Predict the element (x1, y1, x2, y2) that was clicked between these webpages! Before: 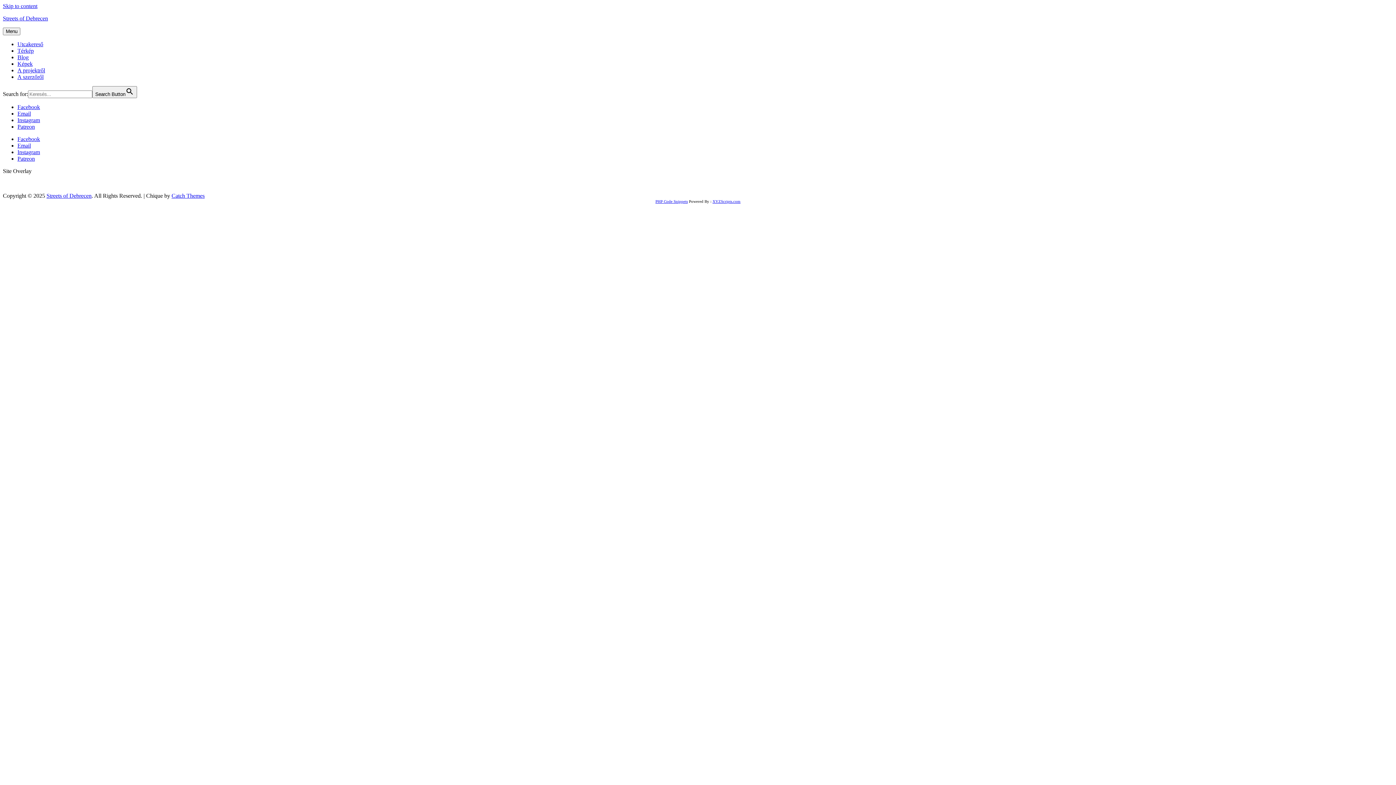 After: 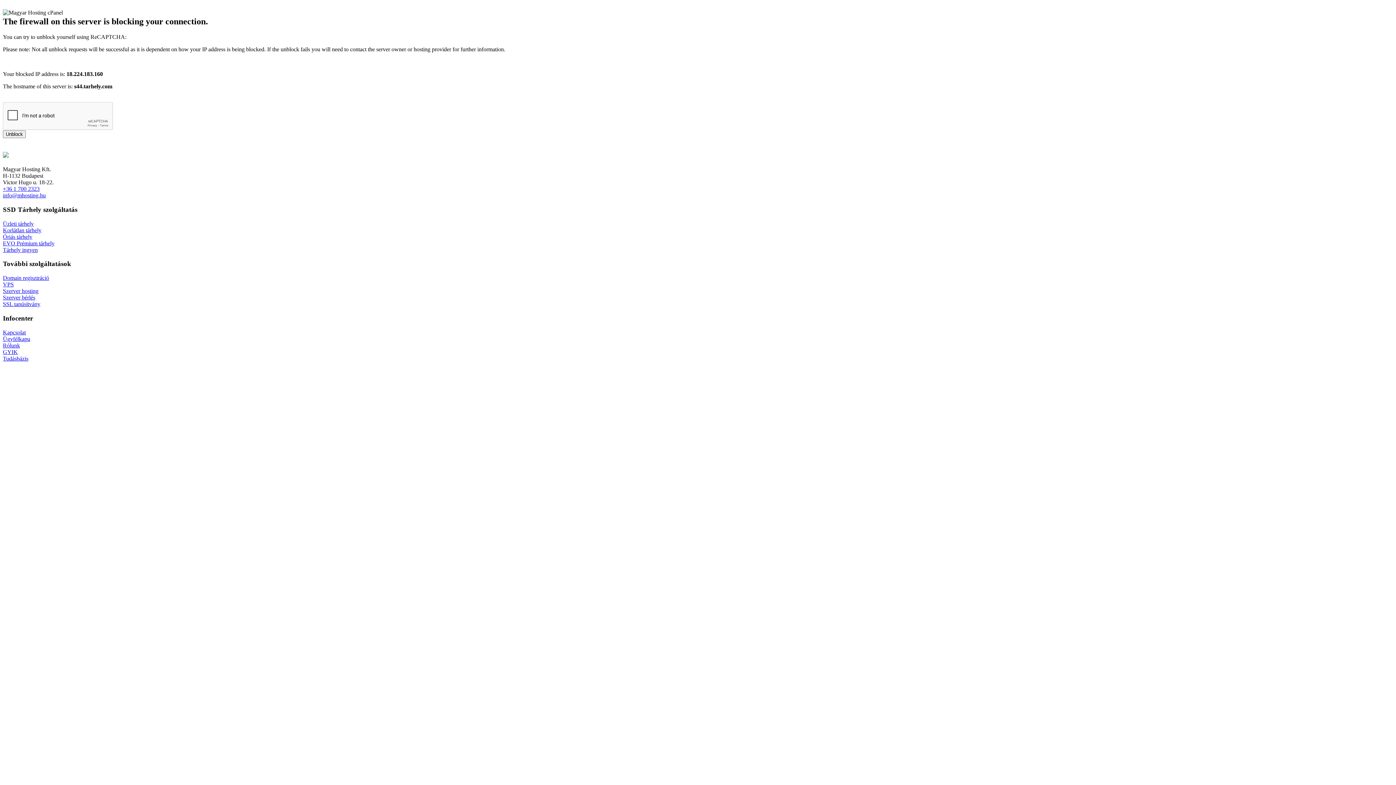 Action: label: Streets of Debrecen bbox: (46, 192, 91, 198)